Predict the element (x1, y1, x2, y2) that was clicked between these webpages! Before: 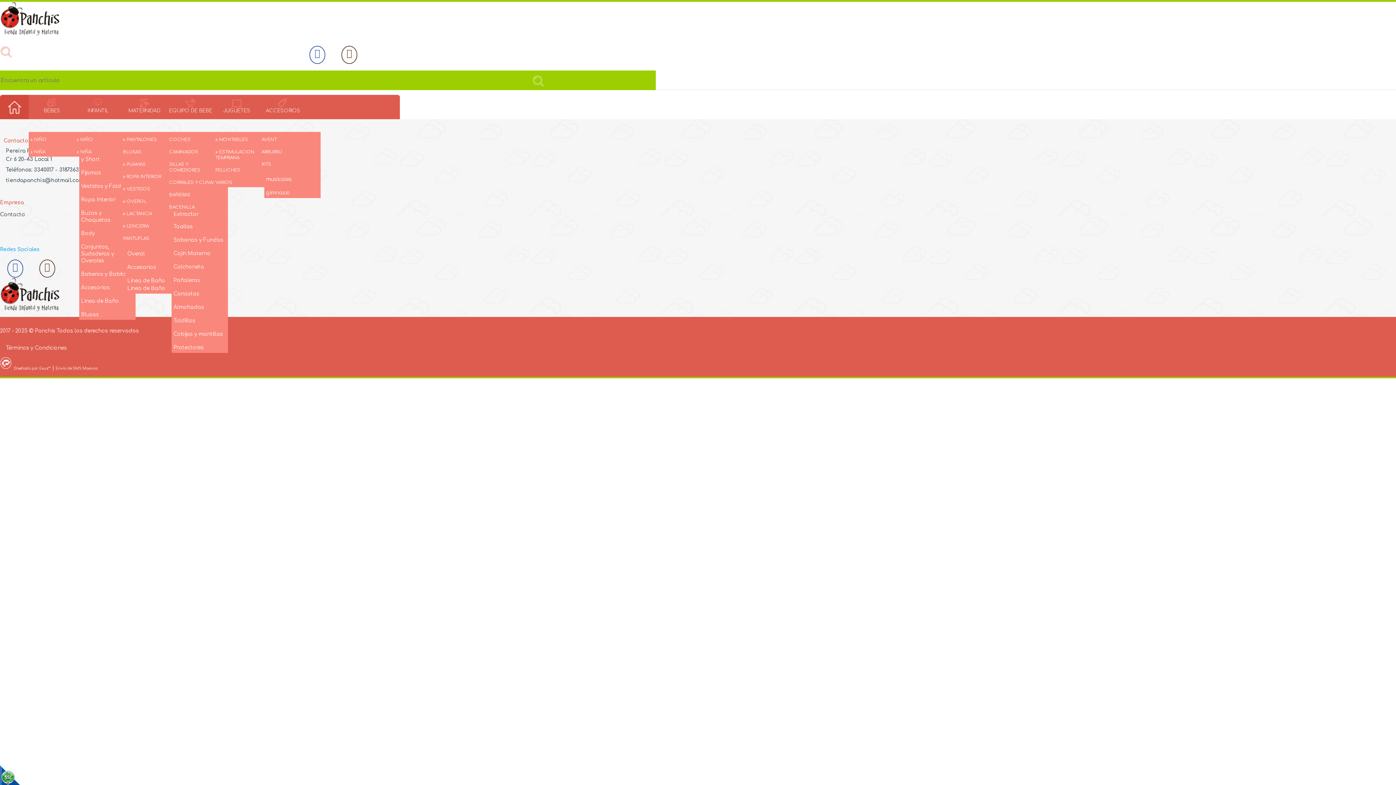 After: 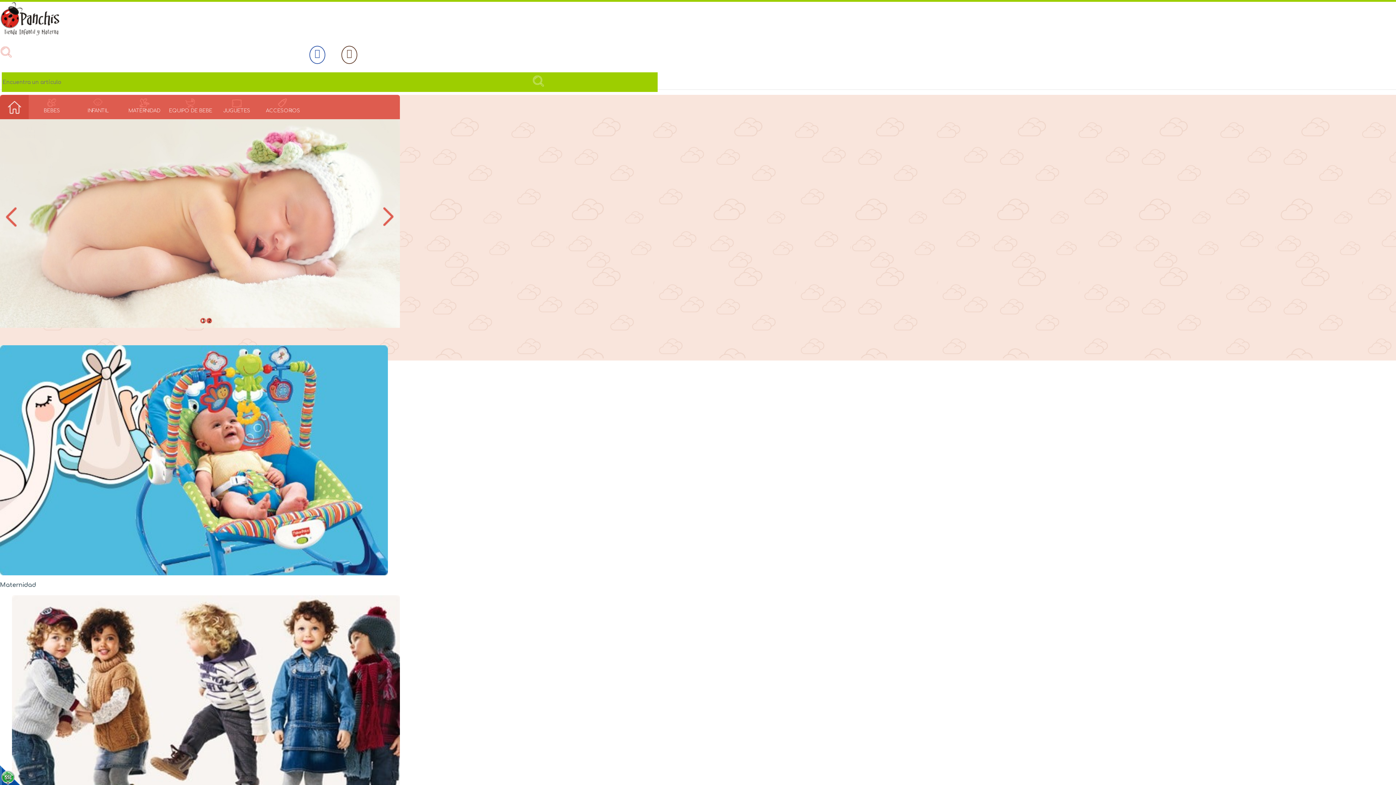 Action: bbox: (0, 31, 60, 36)